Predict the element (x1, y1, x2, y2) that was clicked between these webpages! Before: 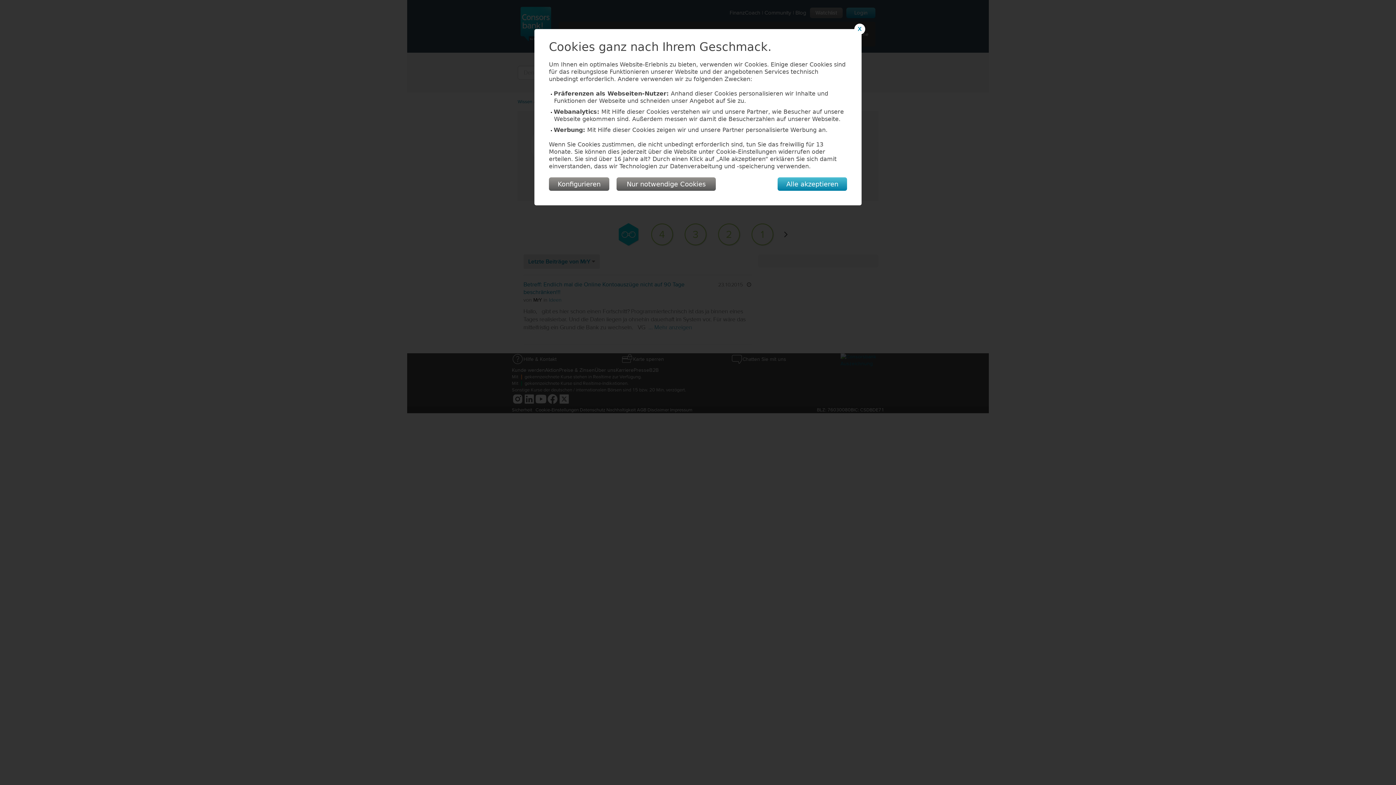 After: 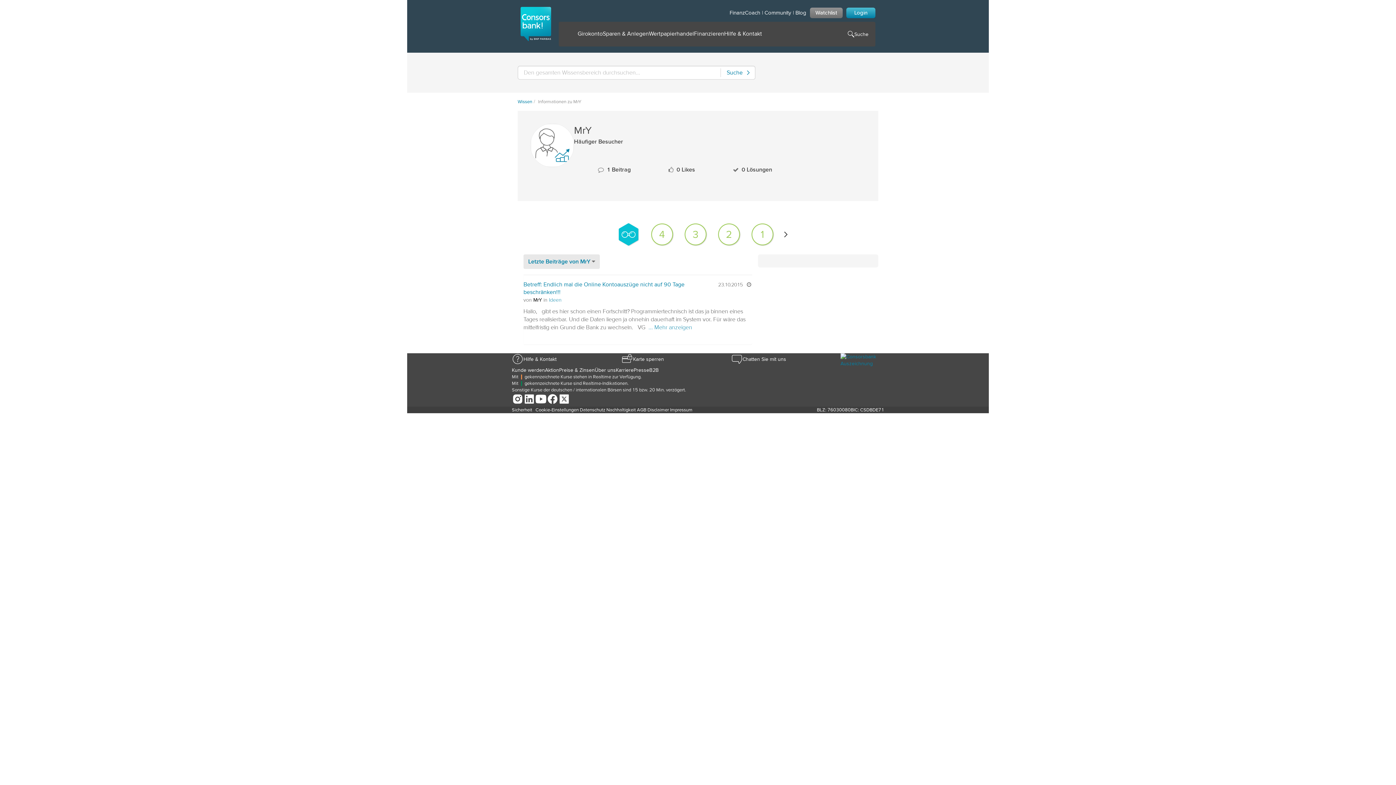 Action: label: Nur notwendige Cookies bbox: (616, 177, 716, 190)